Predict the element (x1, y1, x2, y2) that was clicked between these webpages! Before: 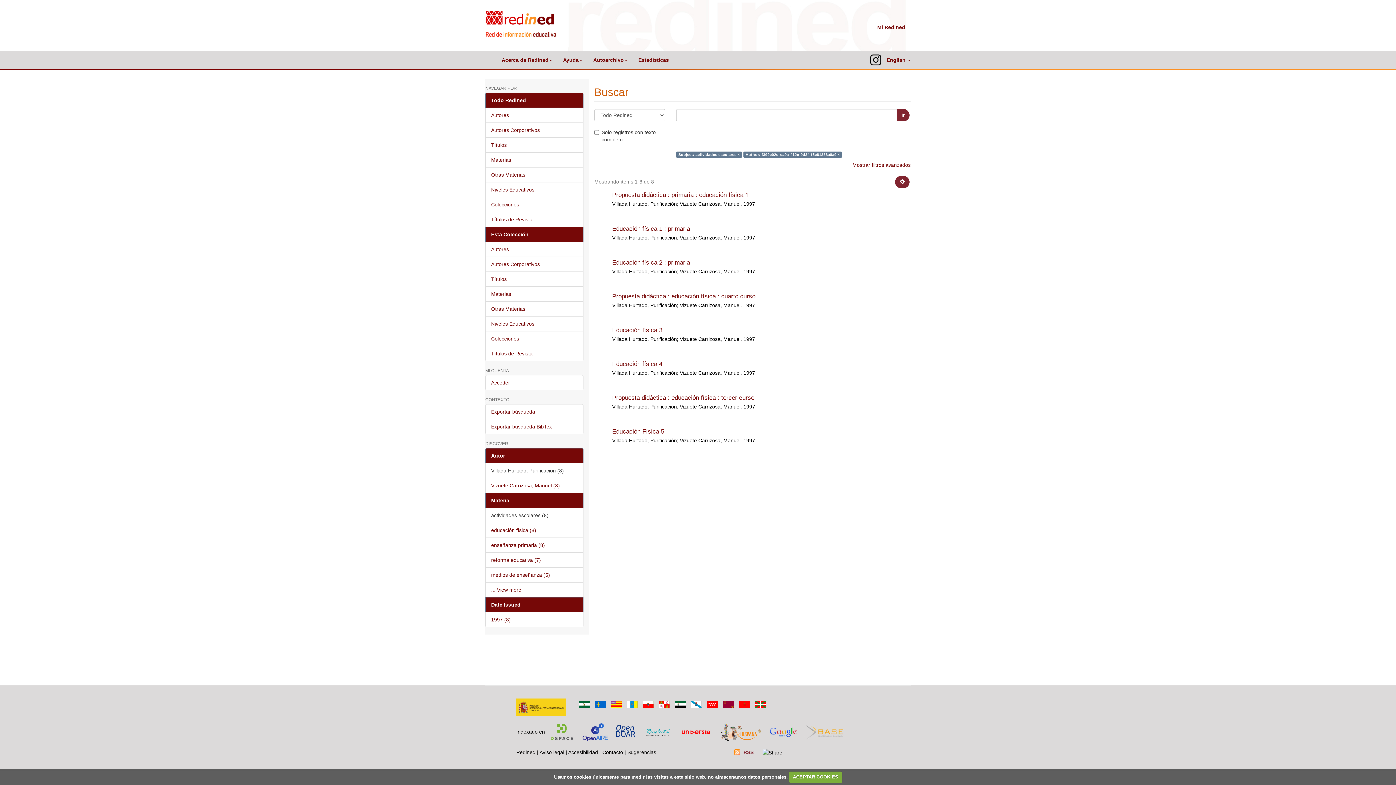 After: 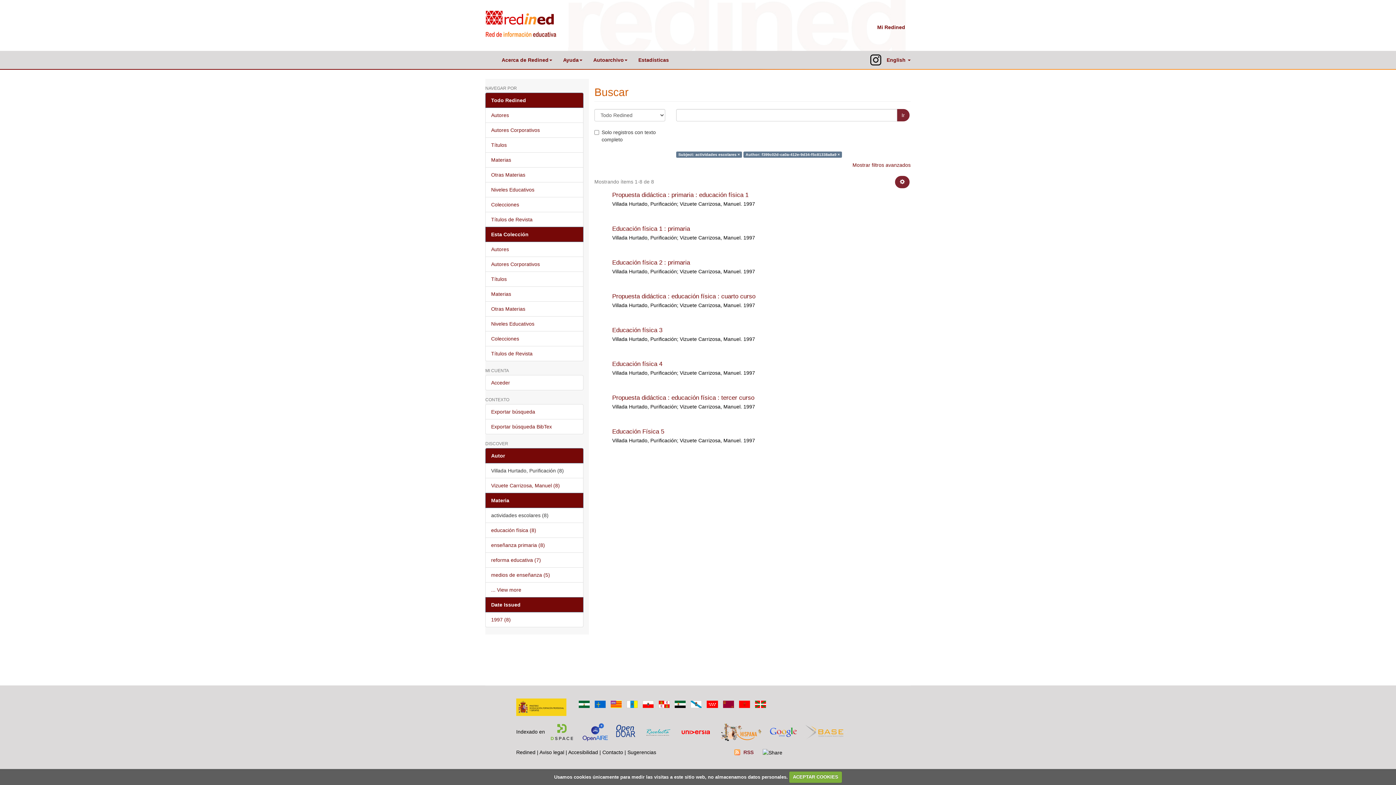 Action: bbox: (485, 493, 583, 508) label: Materia